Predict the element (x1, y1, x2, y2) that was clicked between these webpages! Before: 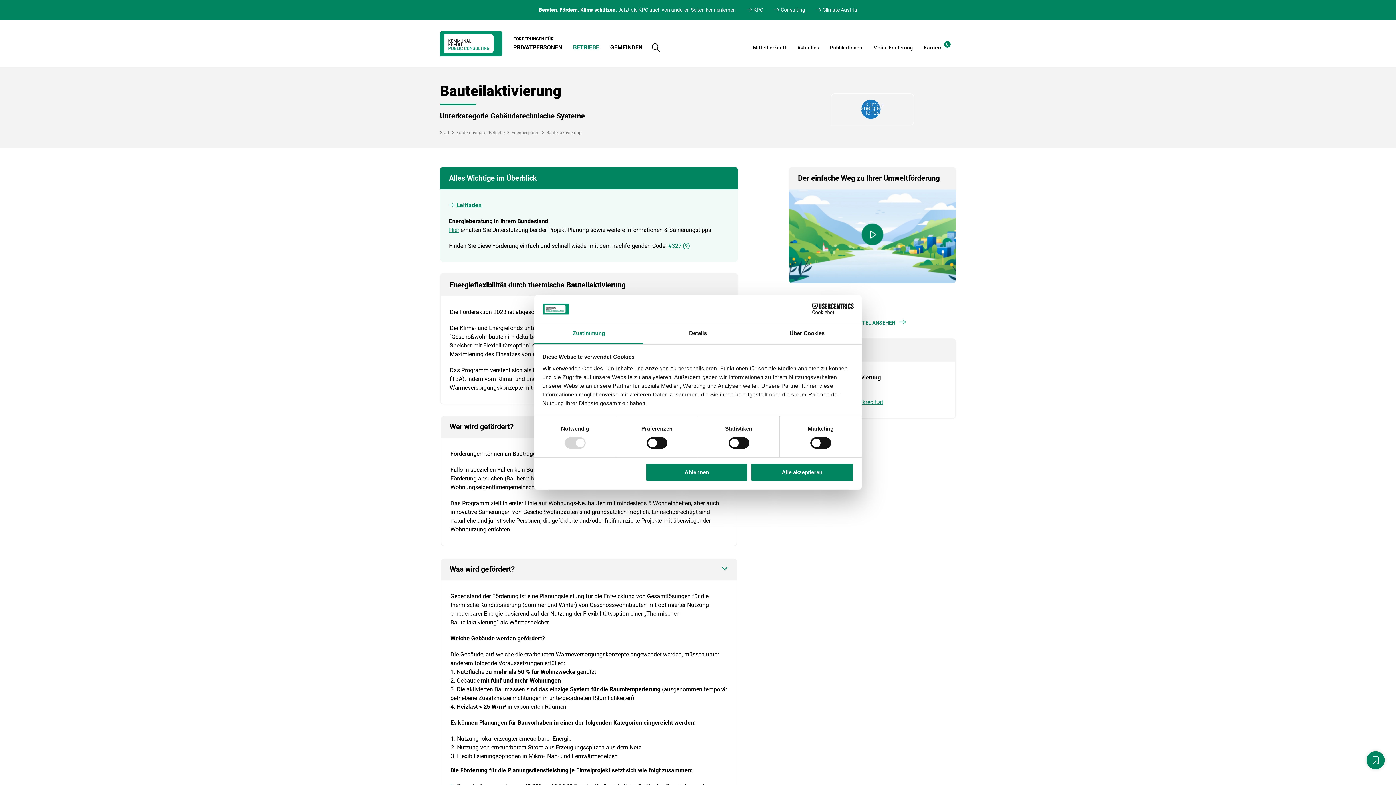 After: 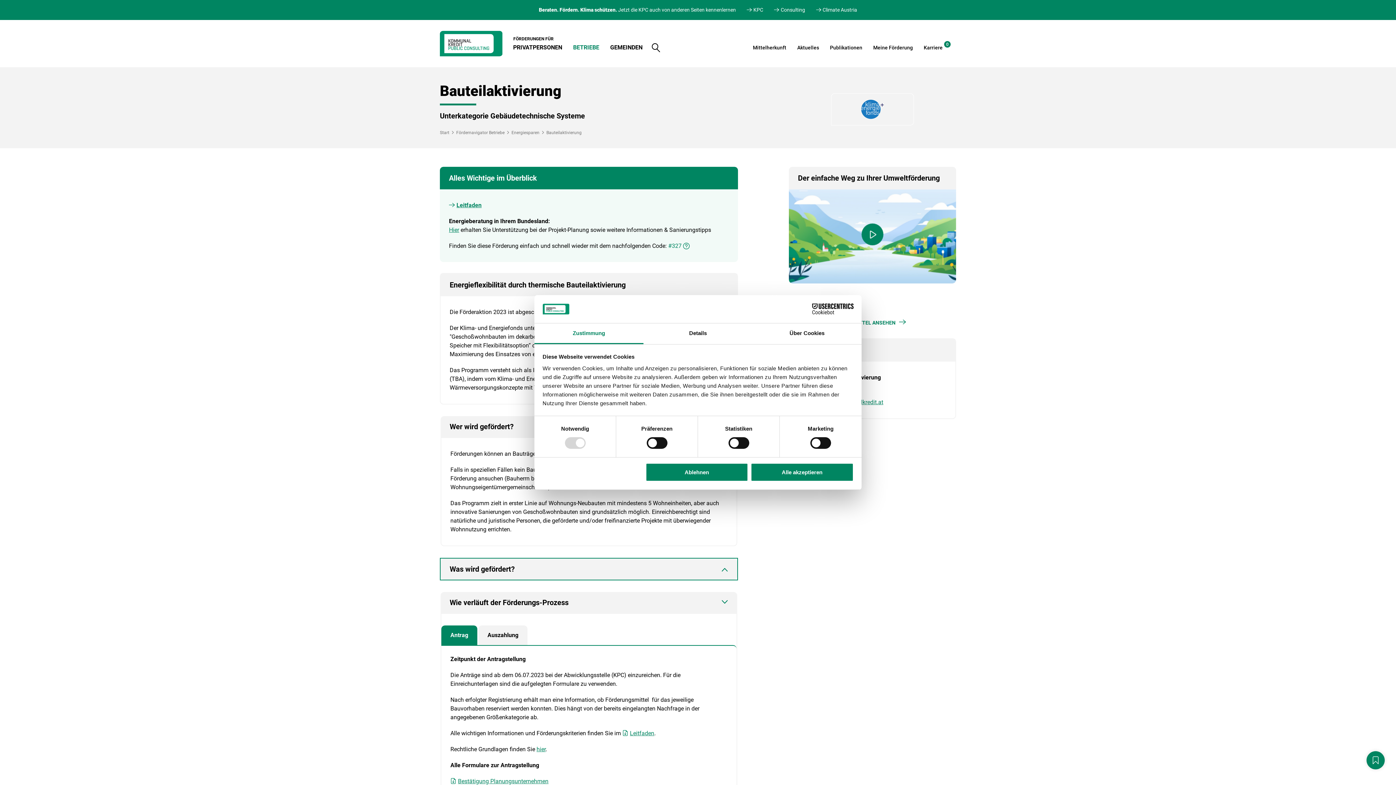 Action: bbox: (440, 558, 737, 580) label: Was wird gefördert?